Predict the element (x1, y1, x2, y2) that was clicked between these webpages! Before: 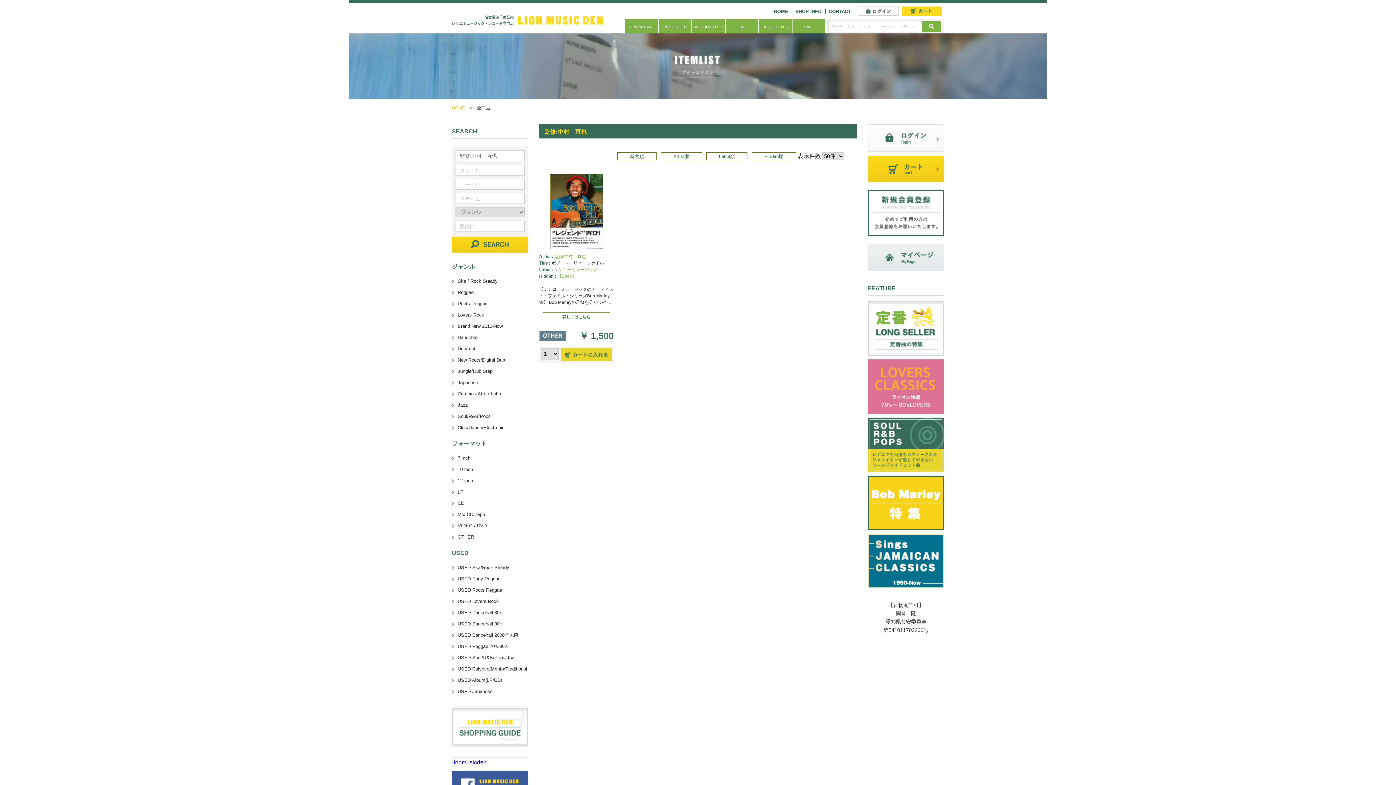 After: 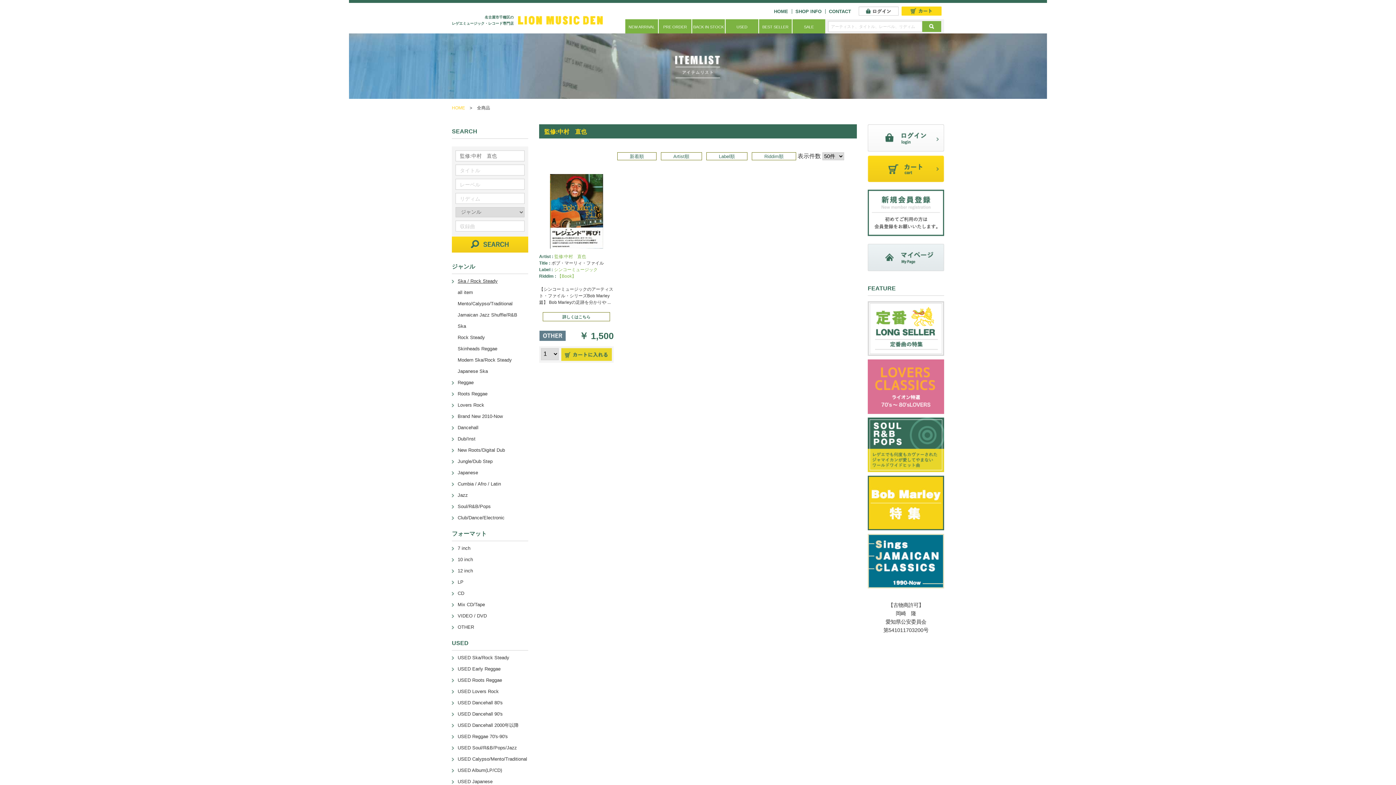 Action: bbox: (452, 278, 497, 284) label: Ska / Rock Steady